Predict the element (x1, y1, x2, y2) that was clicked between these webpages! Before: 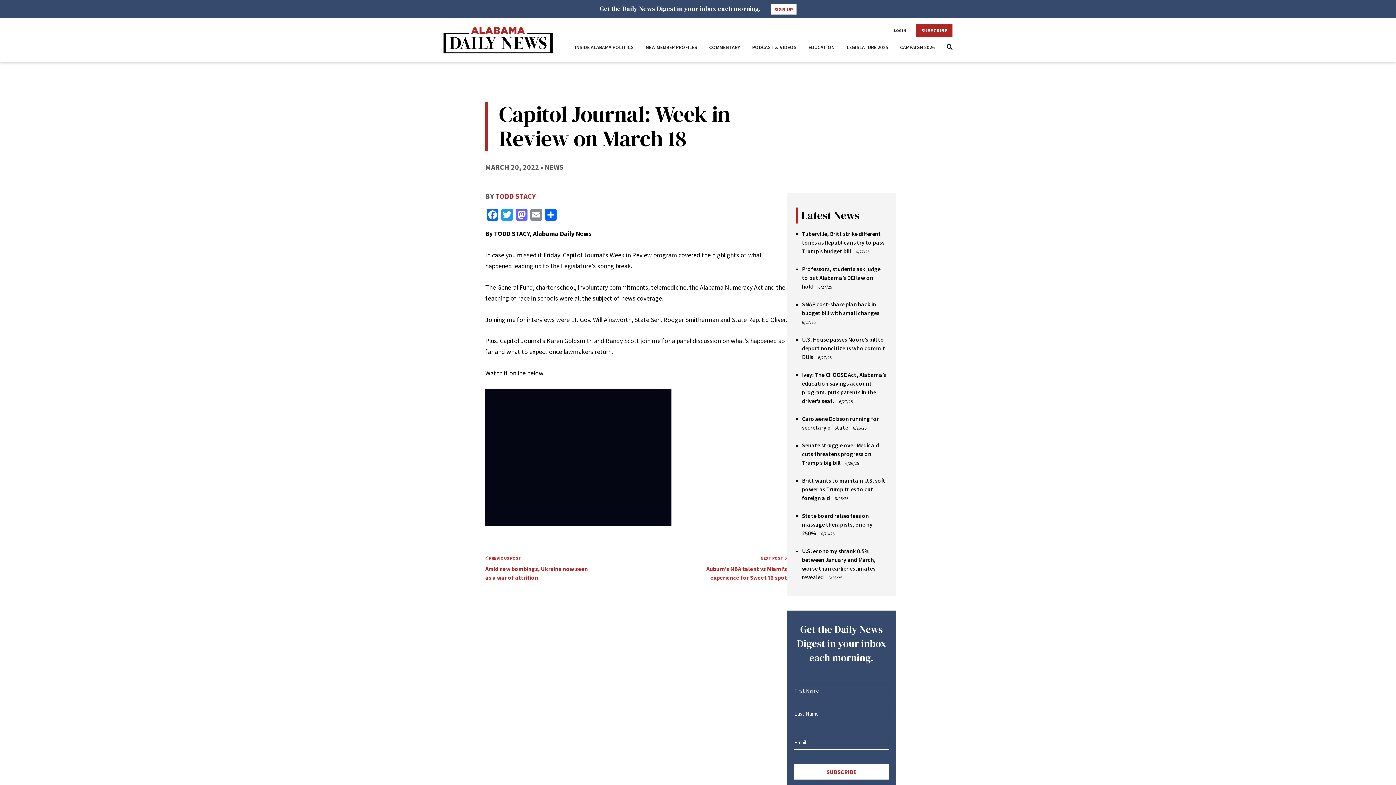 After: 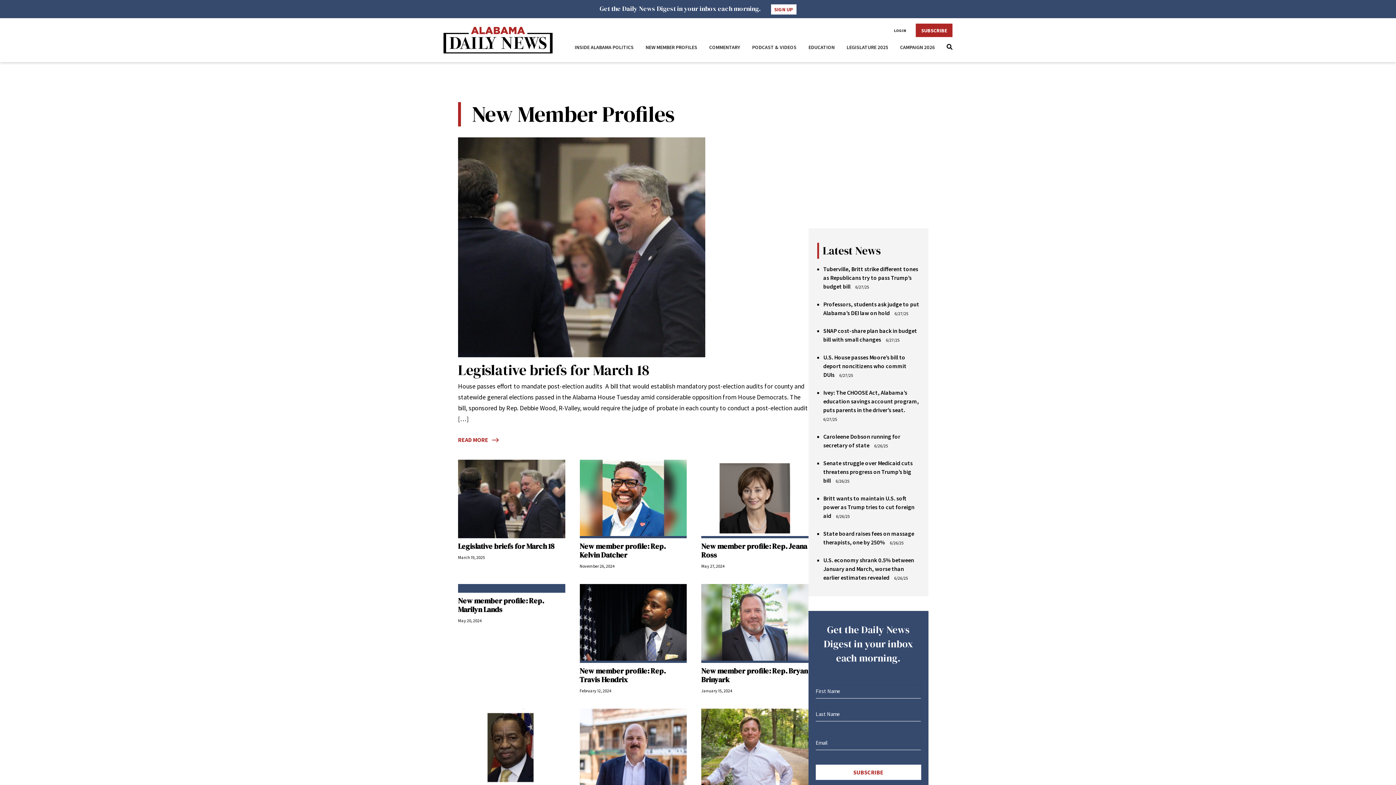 Action: label: NEW MEMBER PROFILES bbox: (645, 41, 697, 52)